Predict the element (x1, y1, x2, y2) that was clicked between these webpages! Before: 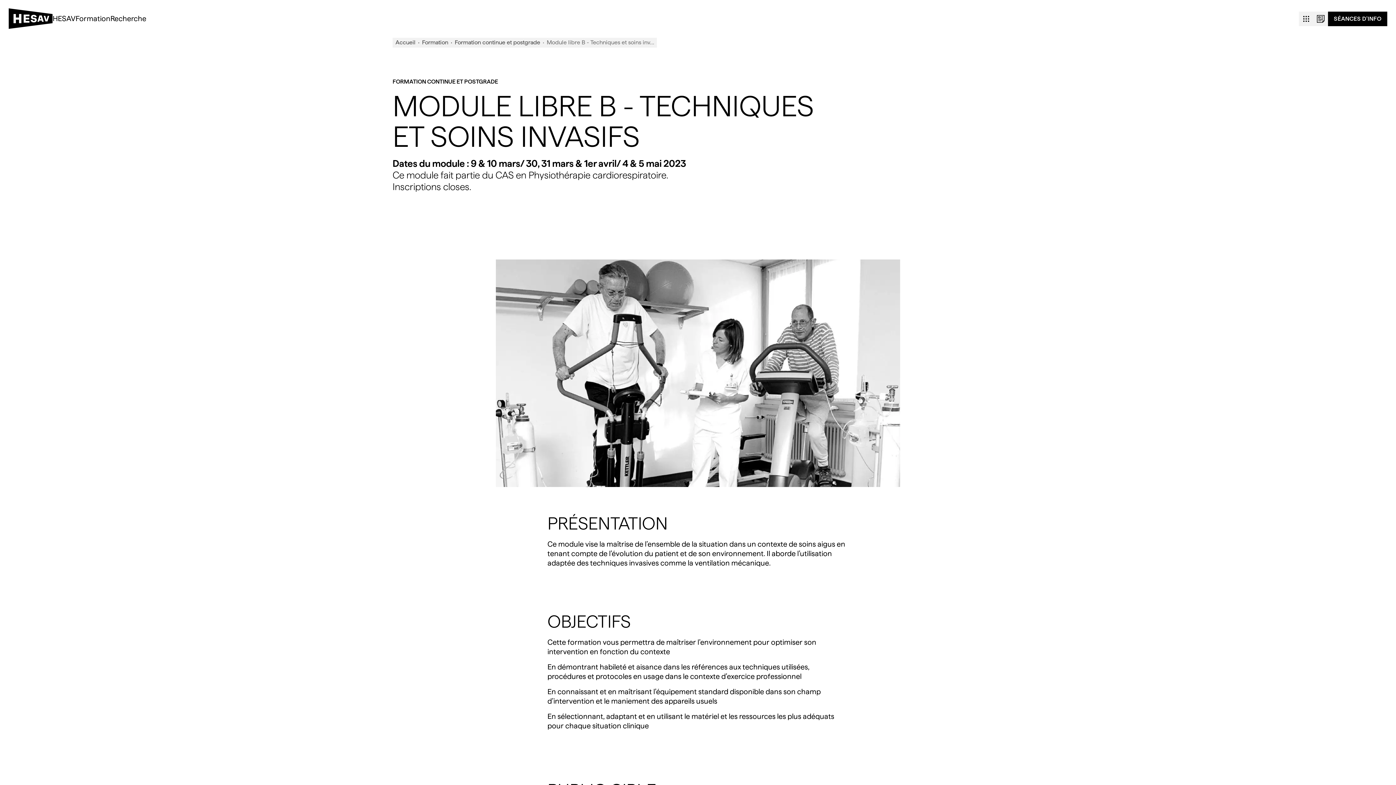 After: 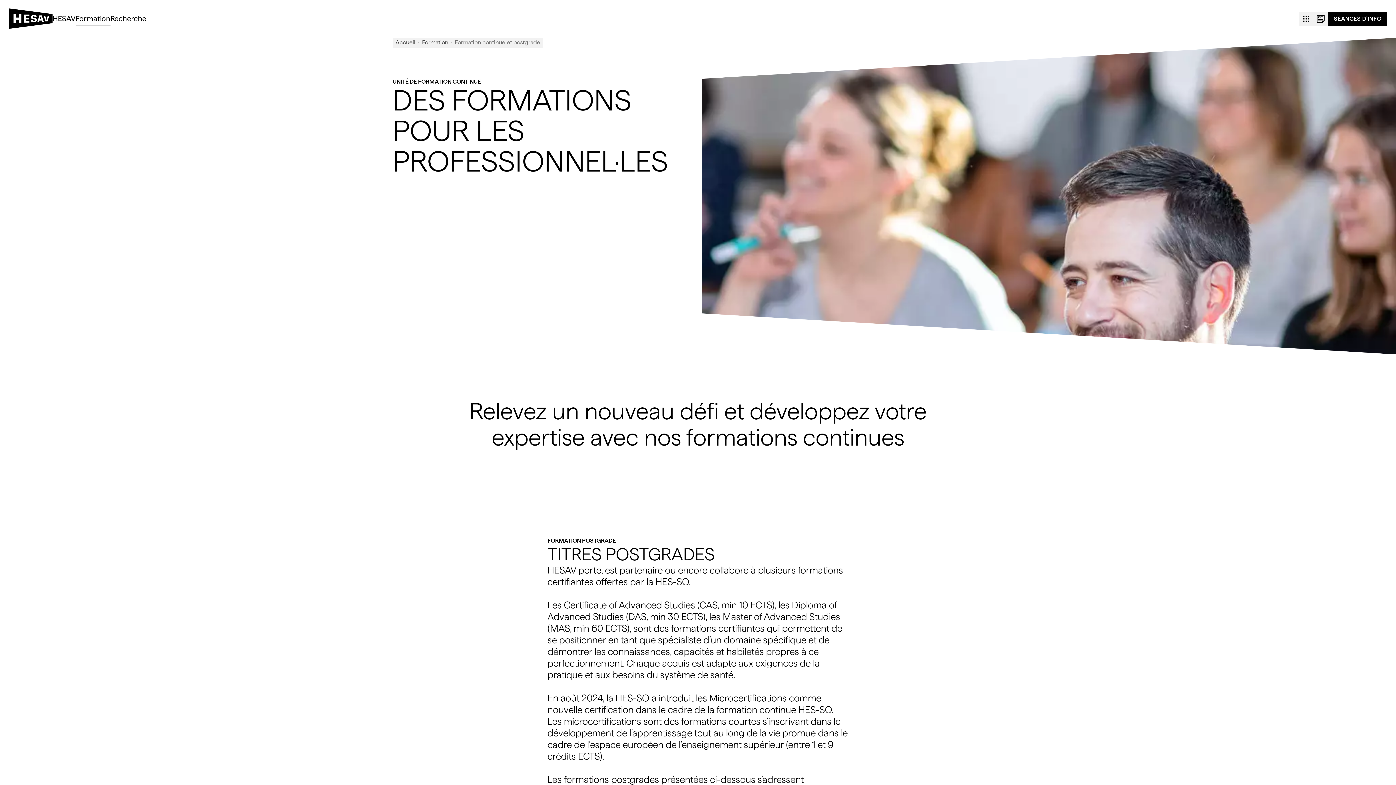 Action: label: Formation continue et postgrade bbox: (454, 39, 540, 46)